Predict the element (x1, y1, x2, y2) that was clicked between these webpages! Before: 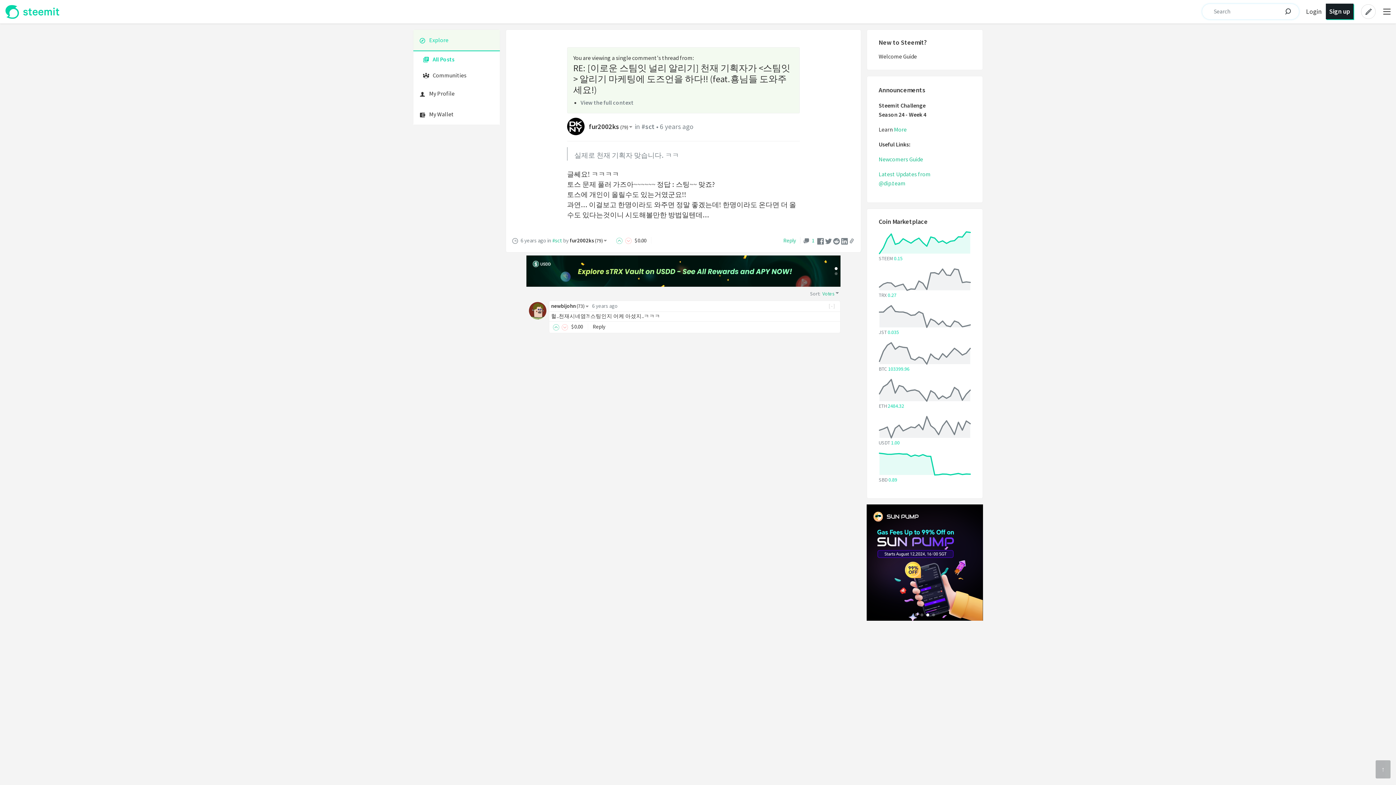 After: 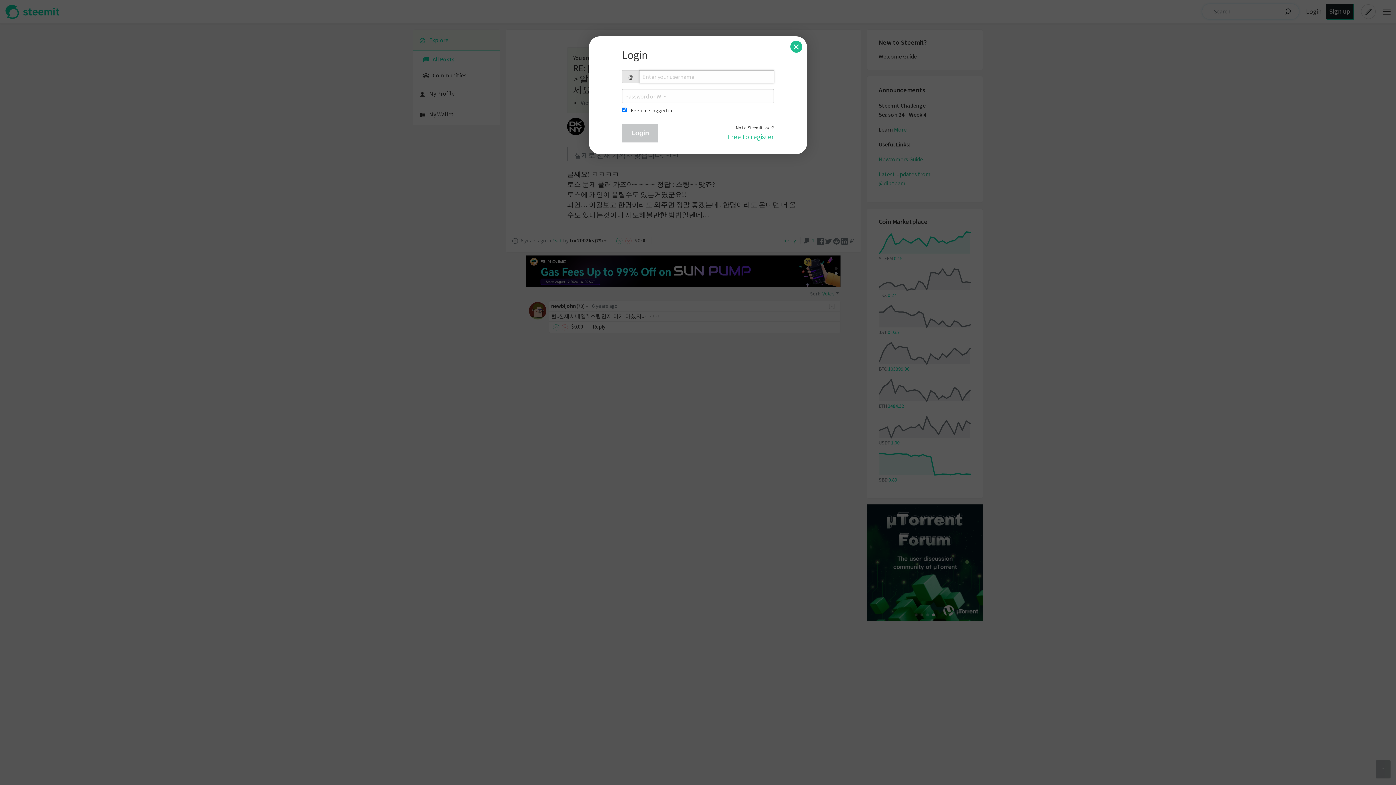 Action: bbox: (413, 83, 500, 104) label: My Profile